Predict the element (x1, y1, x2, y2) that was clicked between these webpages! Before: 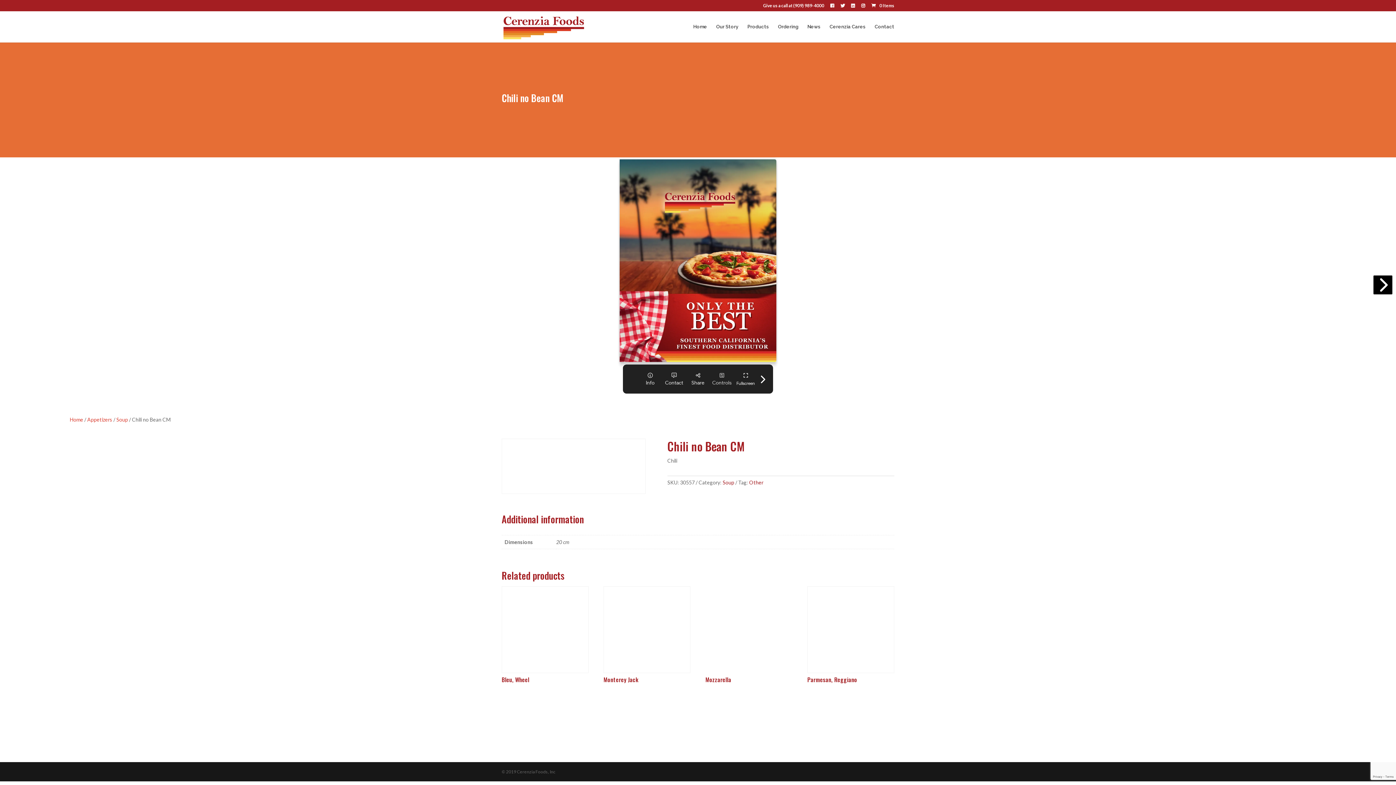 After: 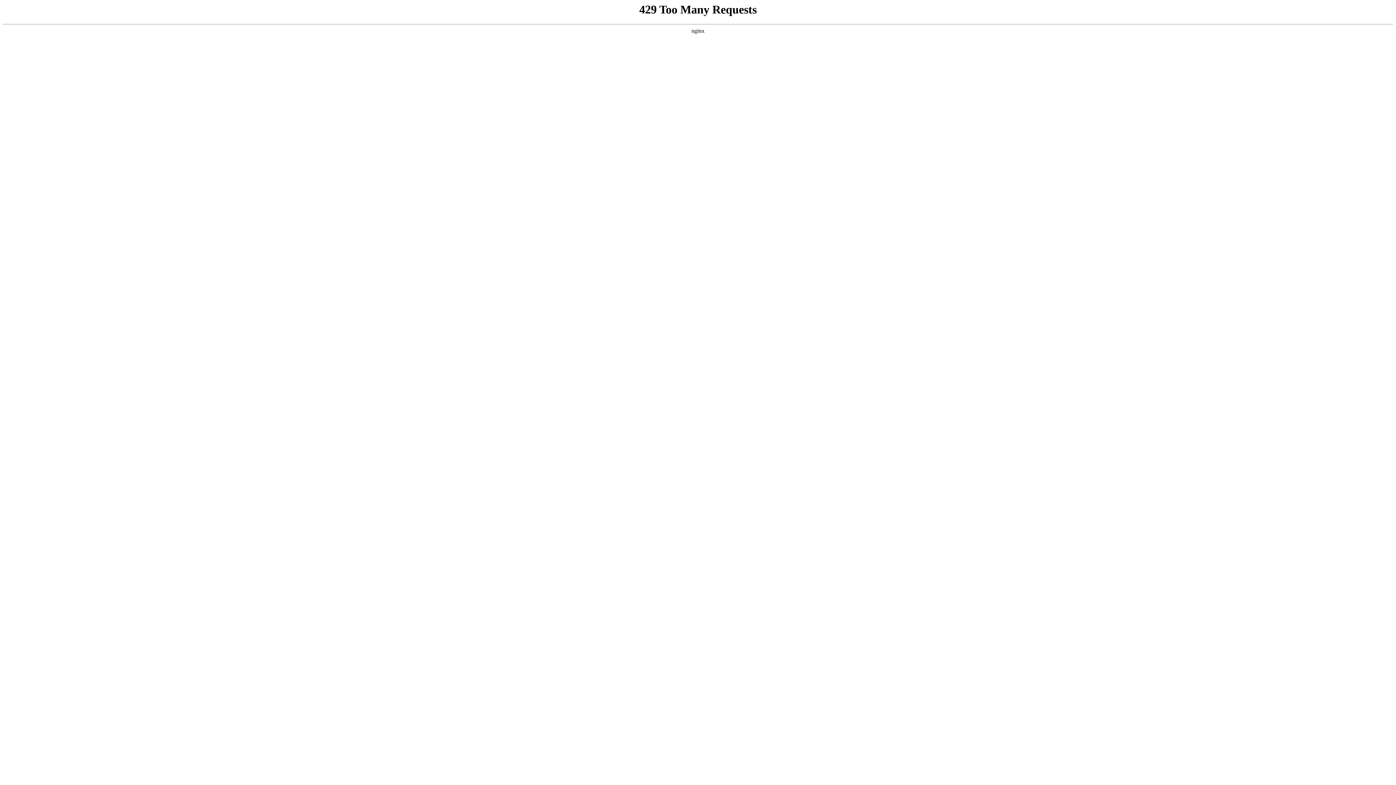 Action: bbox: (716, 24, 738, 42) label: Our Story